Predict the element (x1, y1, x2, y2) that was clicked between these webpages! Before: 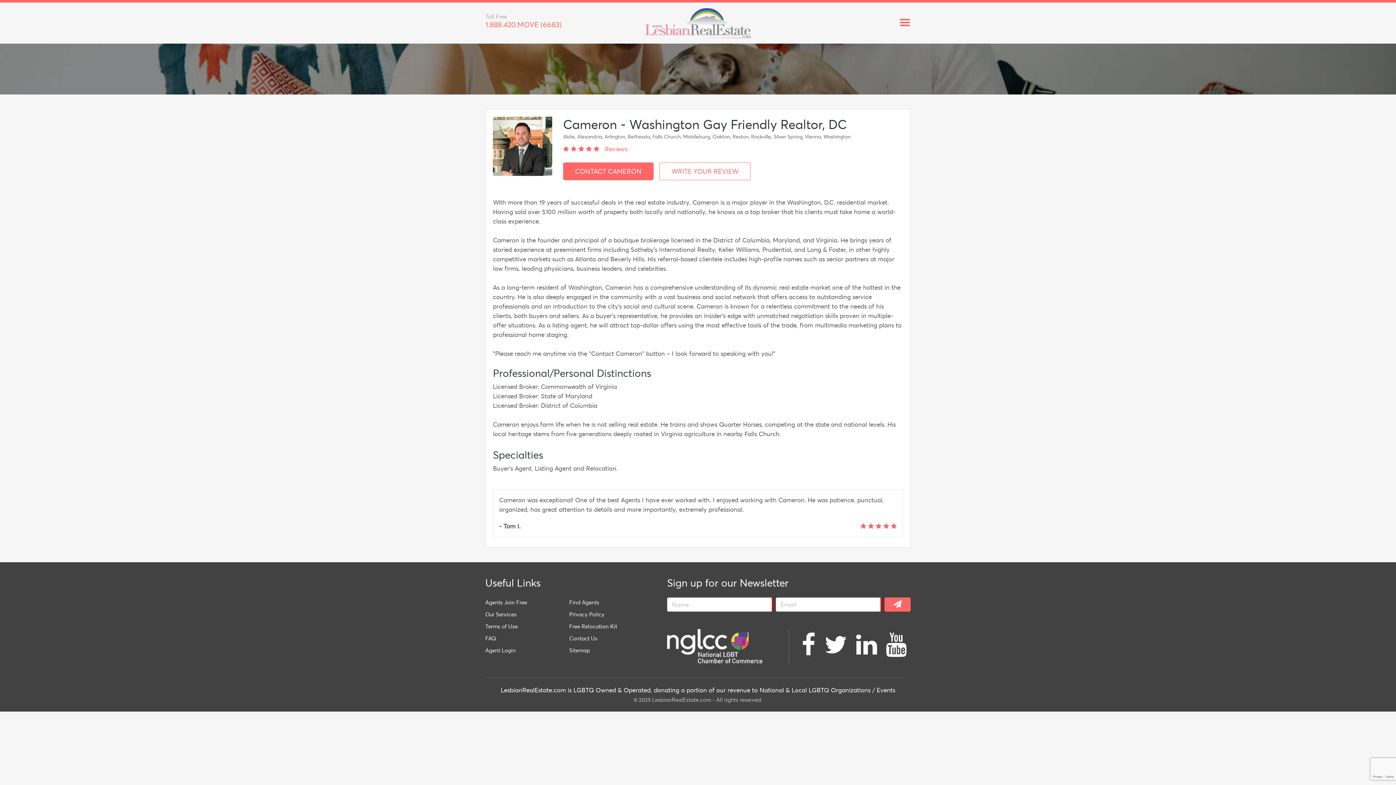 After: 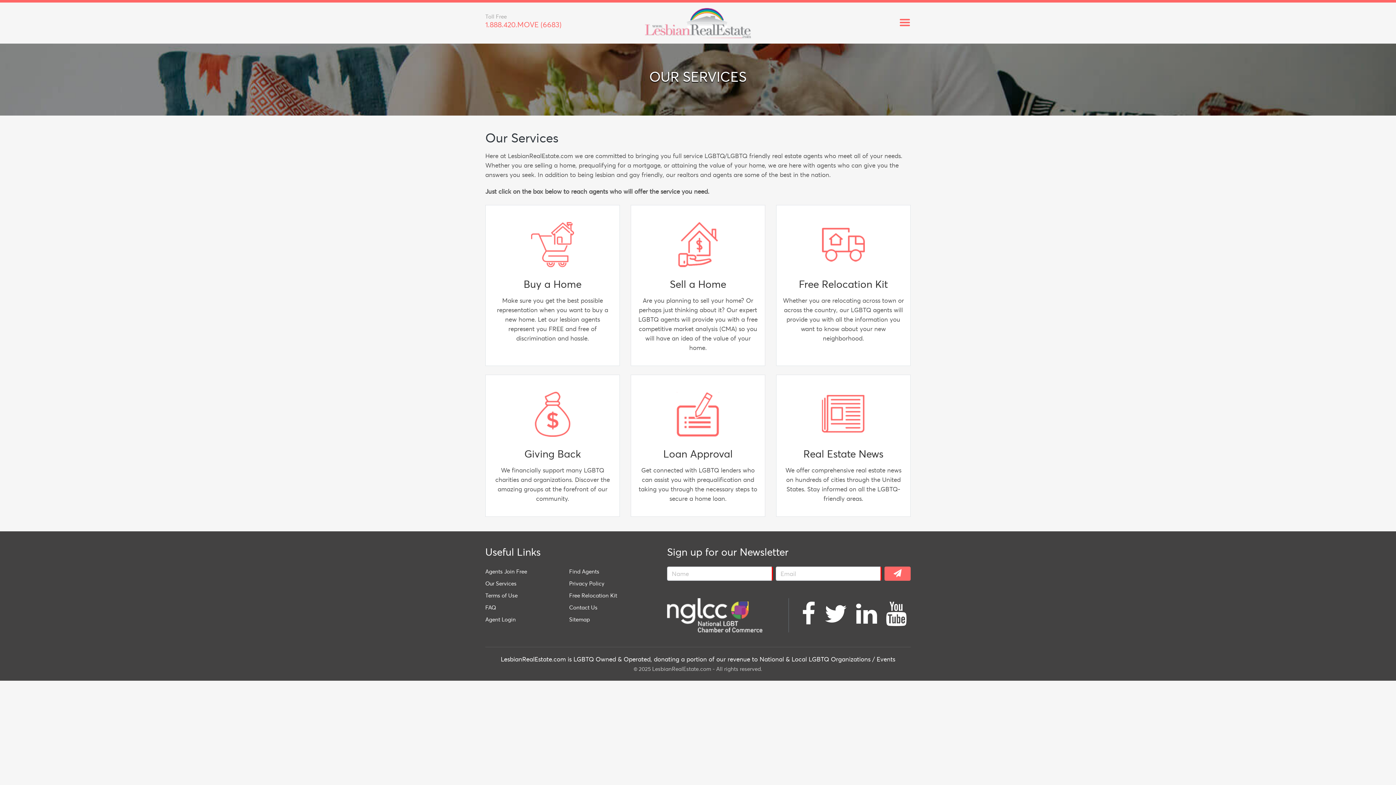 Action: label: Our Services bbox: (485, 610, 516, 618)